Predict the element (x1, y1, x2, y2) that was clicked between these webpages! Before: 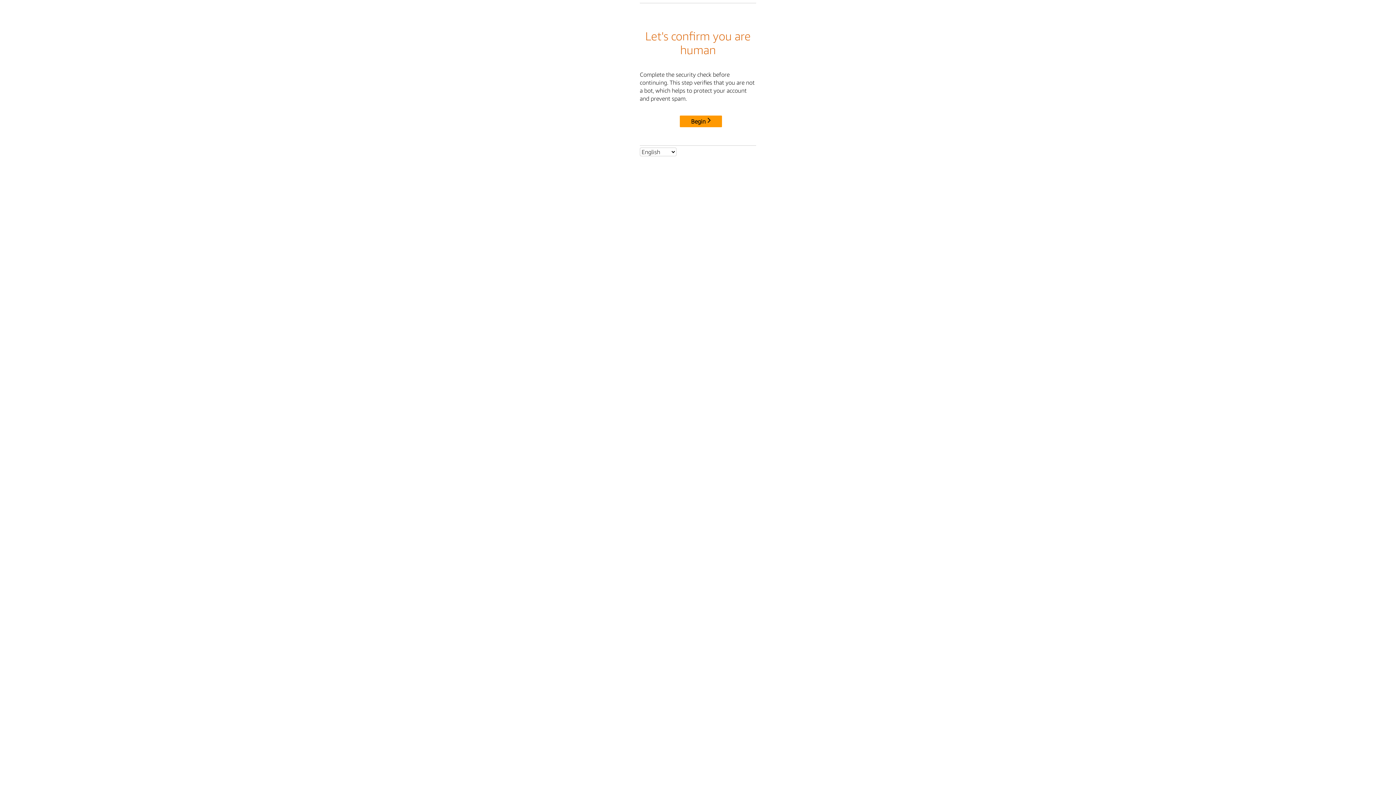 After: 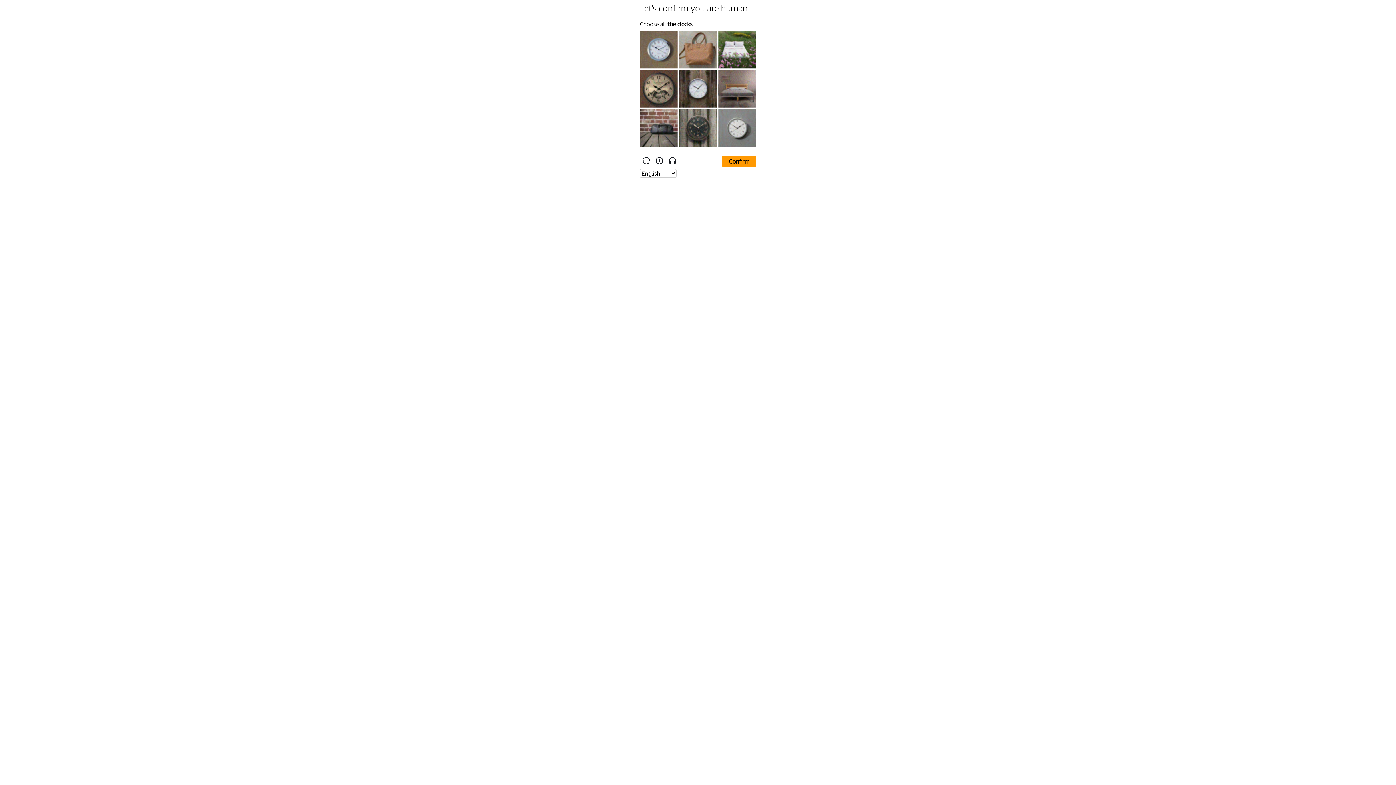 Action: bbox: (680, 115, 722, 127) label: Begin